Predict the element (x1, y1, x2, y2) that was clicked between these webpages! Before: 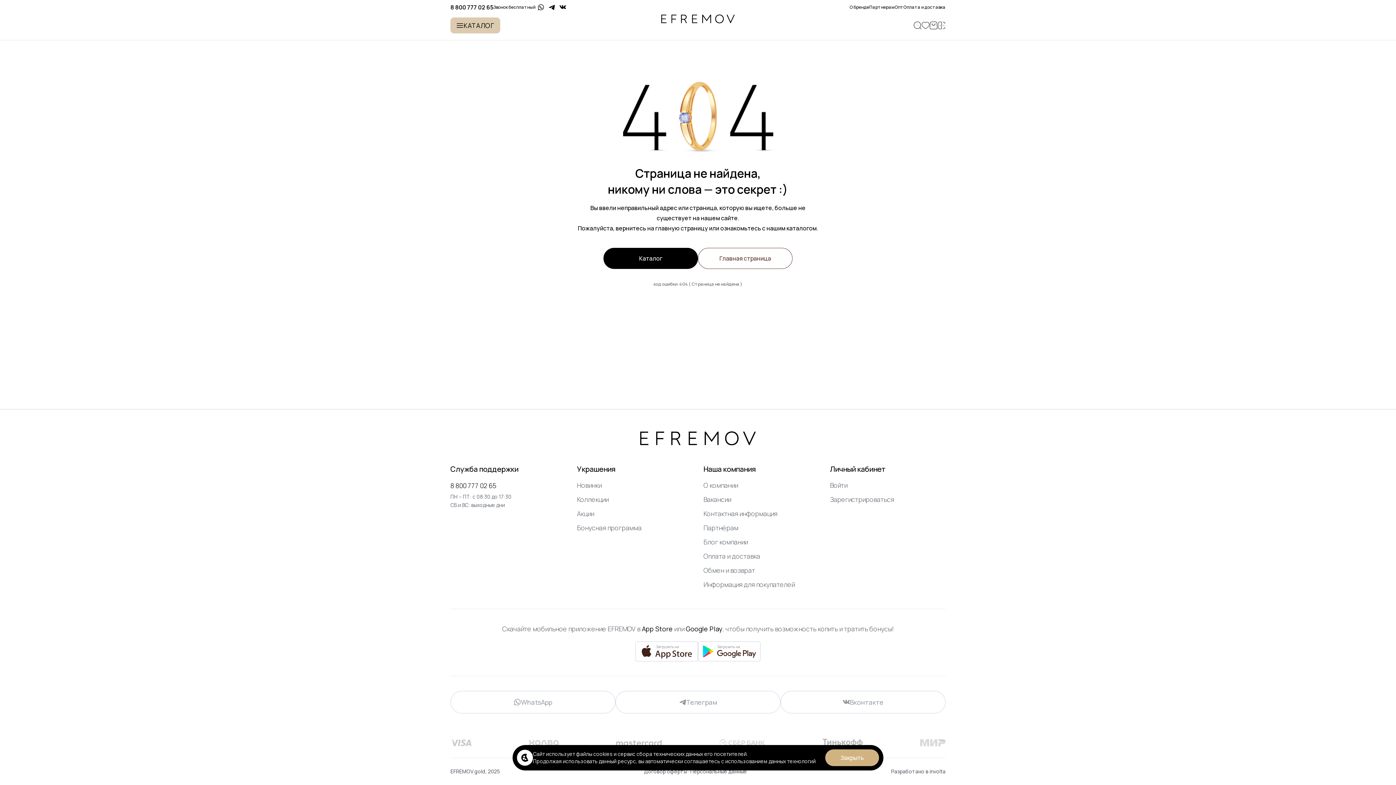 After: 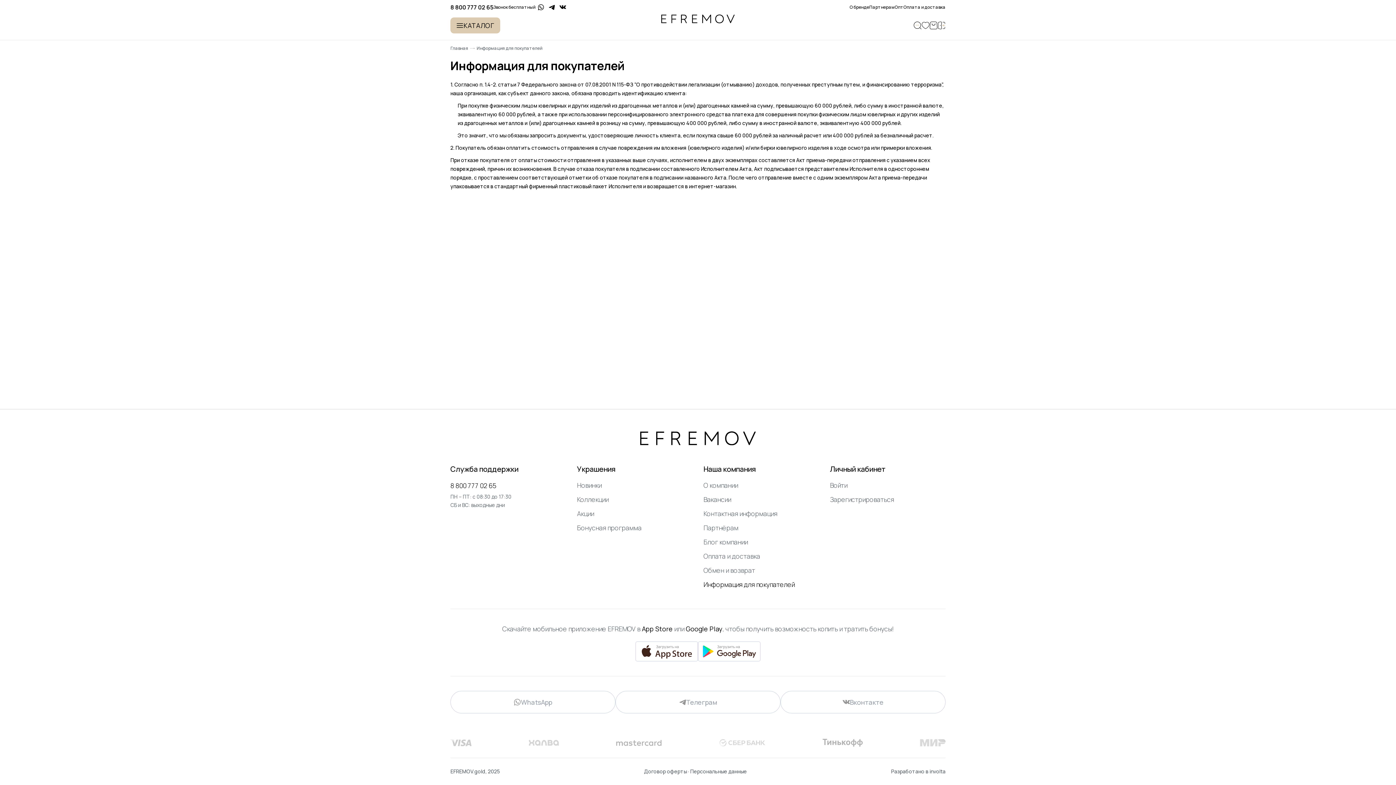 Action: bbox: (703, 580, 794, 589) label: Информация для покупателей